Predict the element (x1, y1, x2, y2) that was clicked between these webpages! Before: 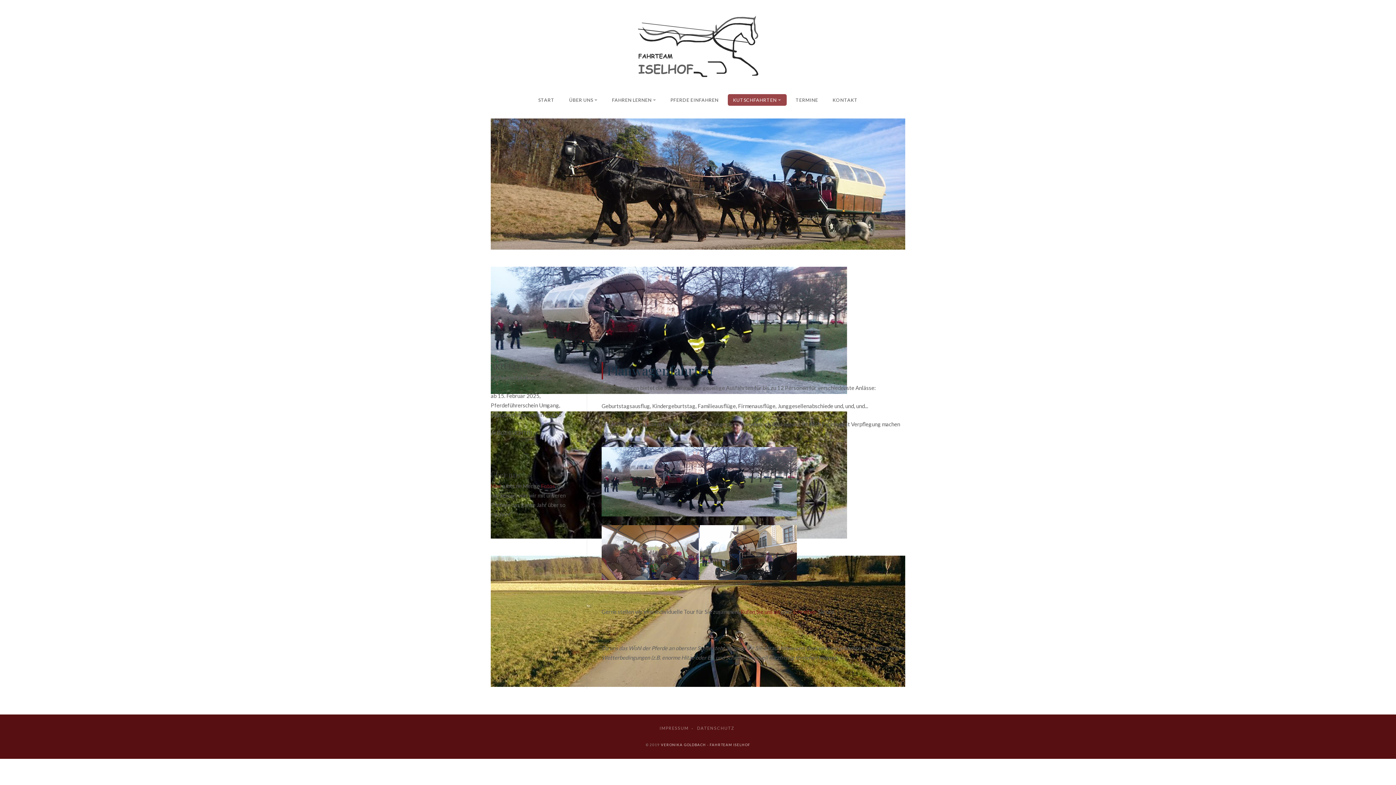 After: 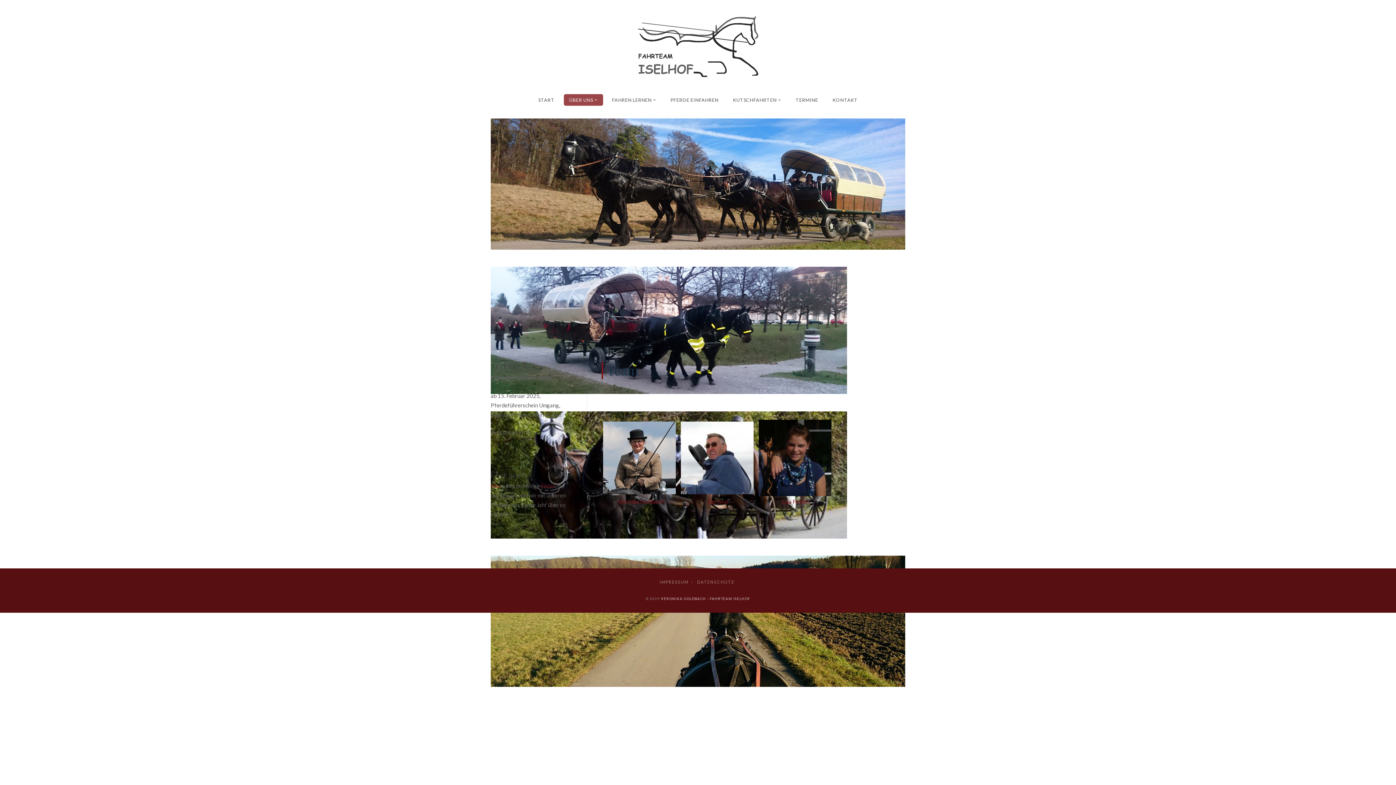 Action: label: ÜBER UNS bbox: (563, 94, 603, 105)